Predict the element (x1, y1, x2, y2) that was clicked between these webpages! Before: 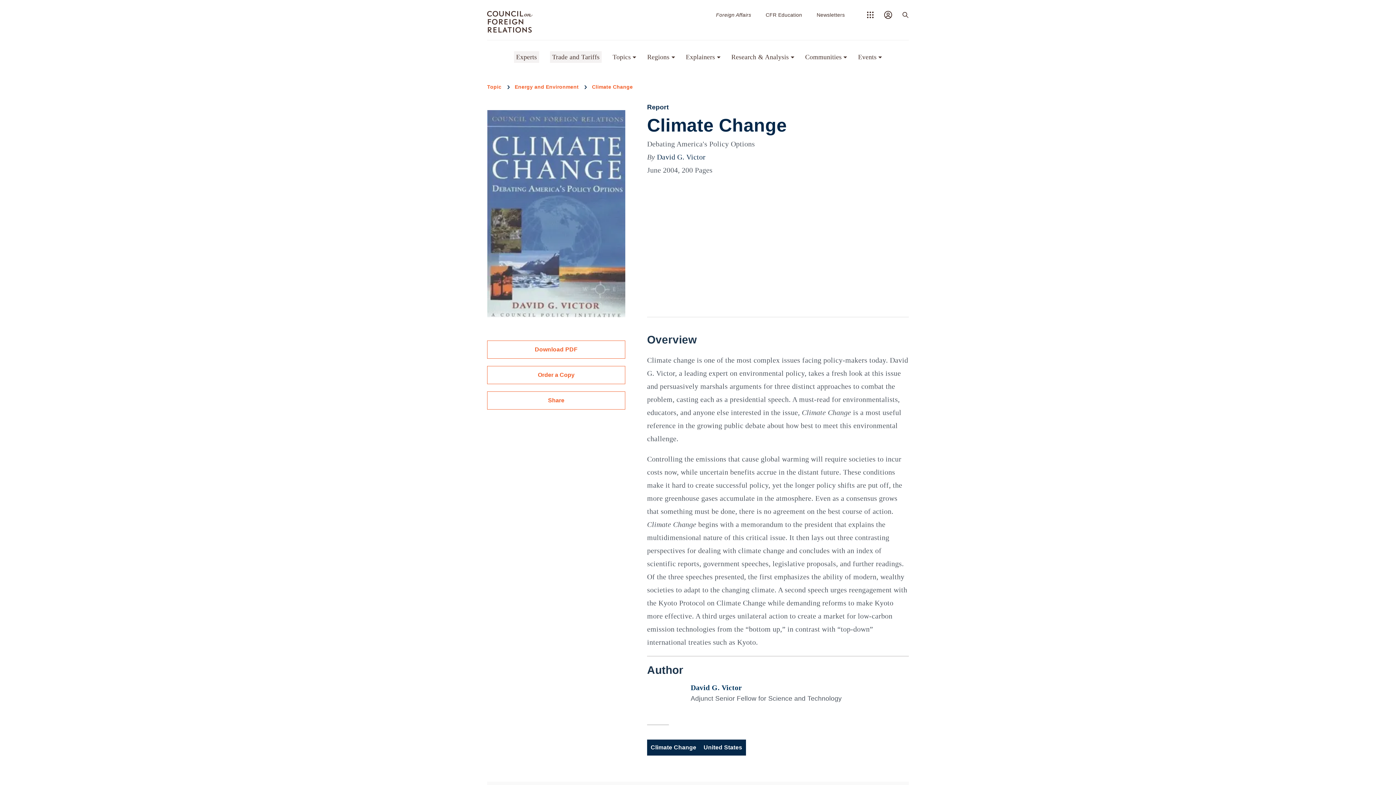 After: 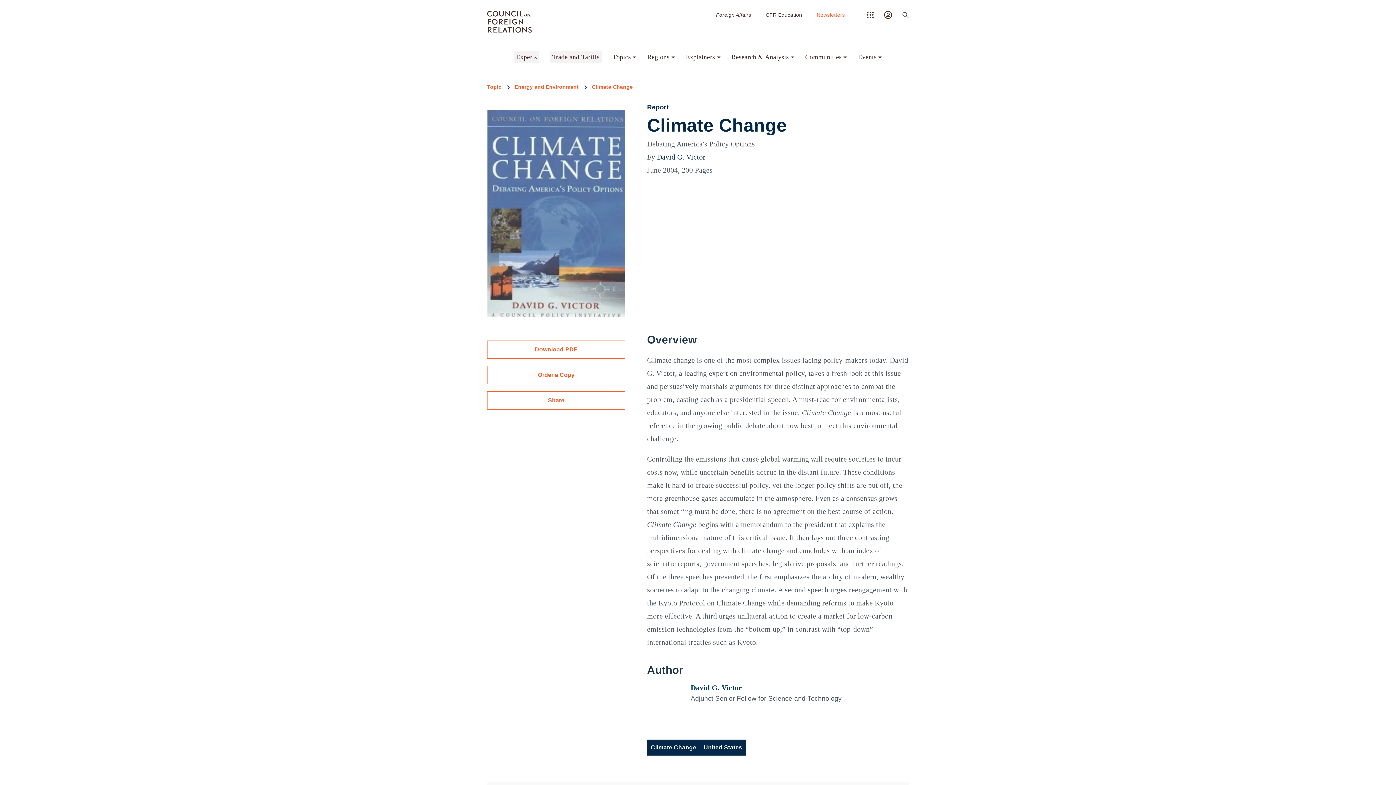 Action: bbox: (816, 11, 845, 18) label: Newsletters